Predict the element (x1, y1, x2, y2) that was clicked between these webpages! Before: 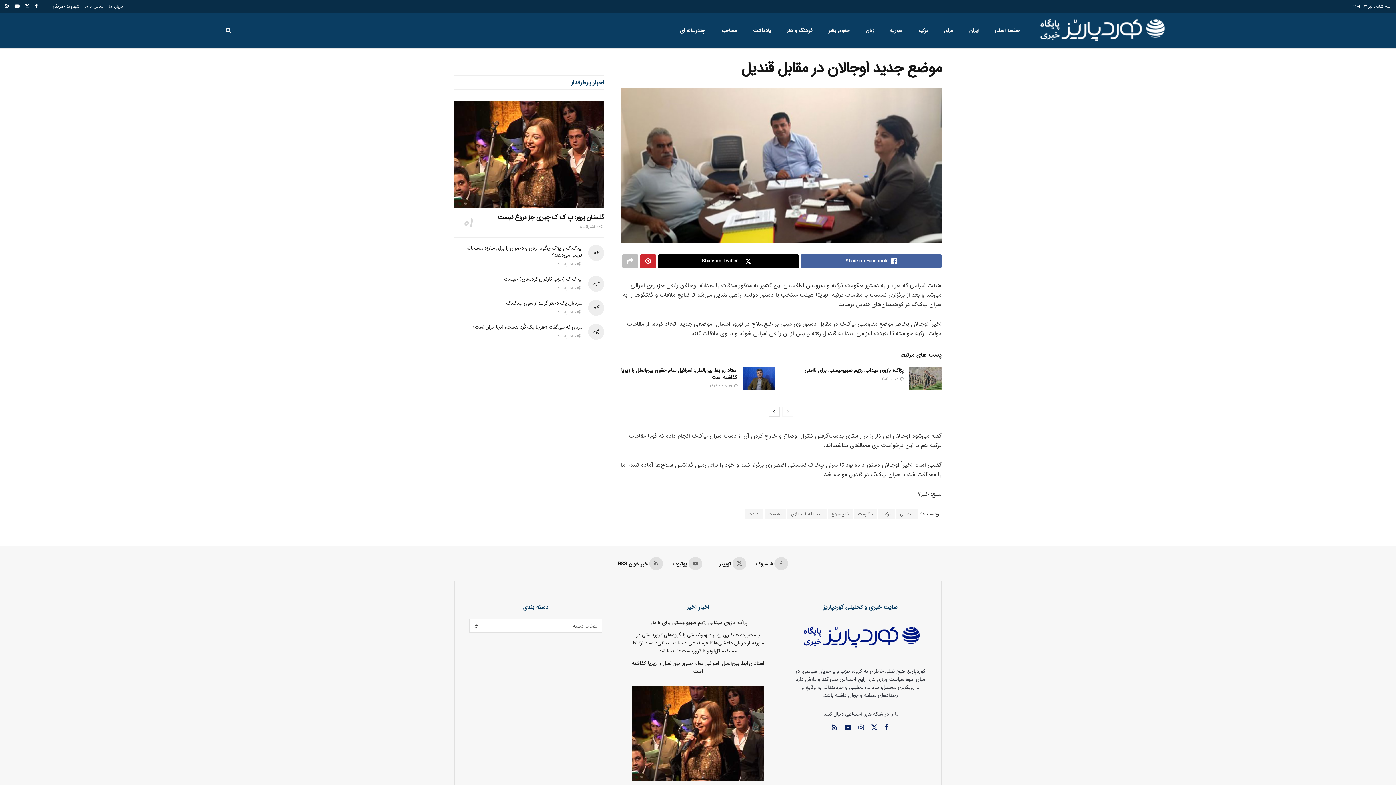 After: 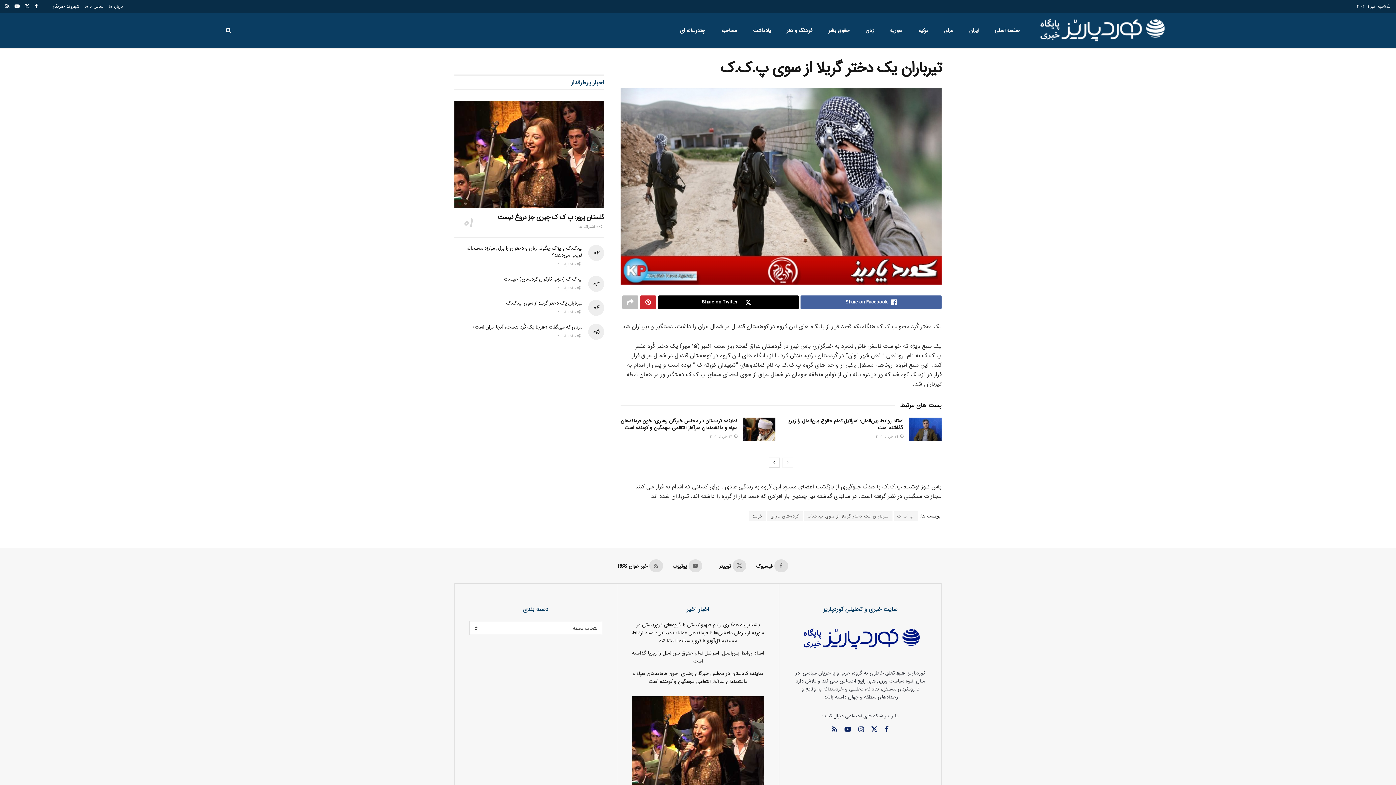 Action: bbox: (506, 299, 582, 307) label: تیرباران یک دختر گریلا از سوی پ.ک.ک